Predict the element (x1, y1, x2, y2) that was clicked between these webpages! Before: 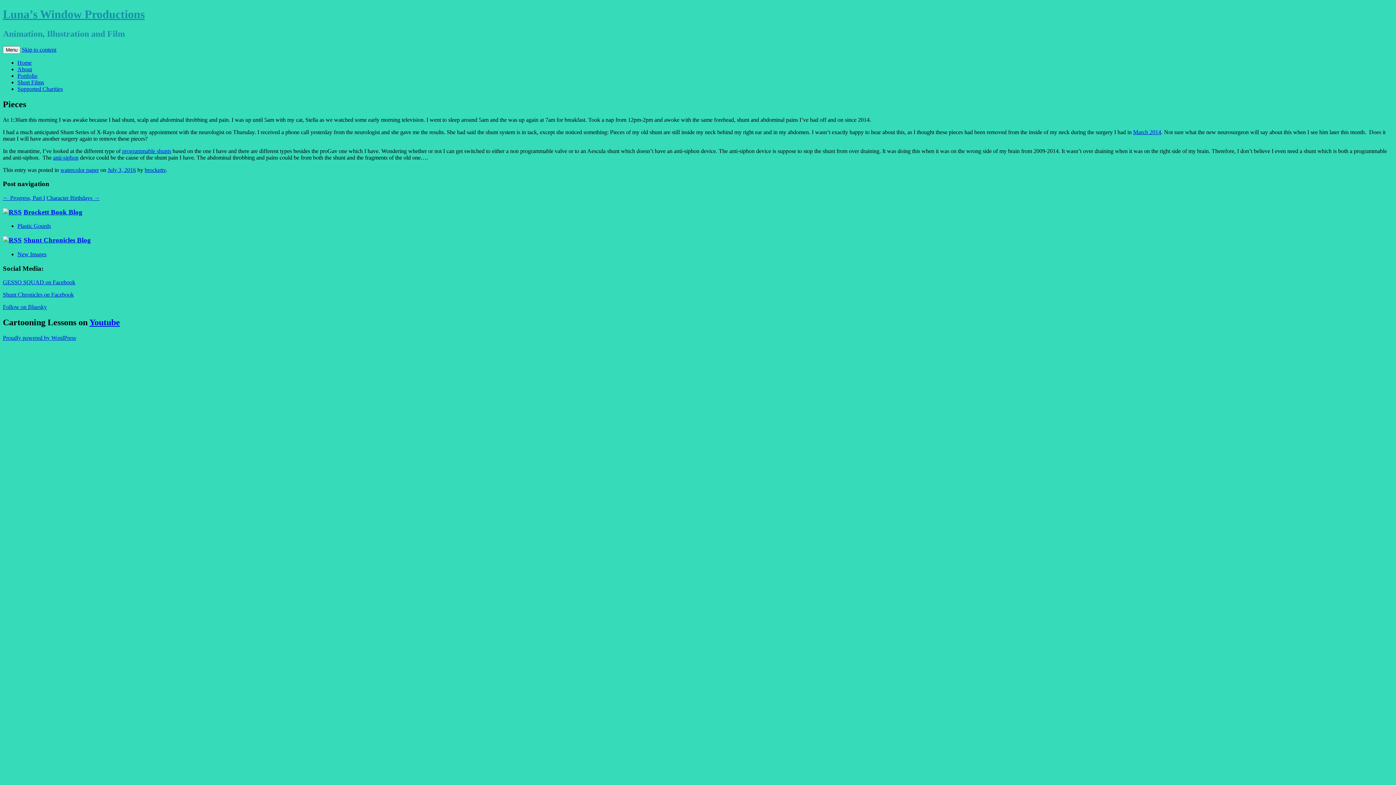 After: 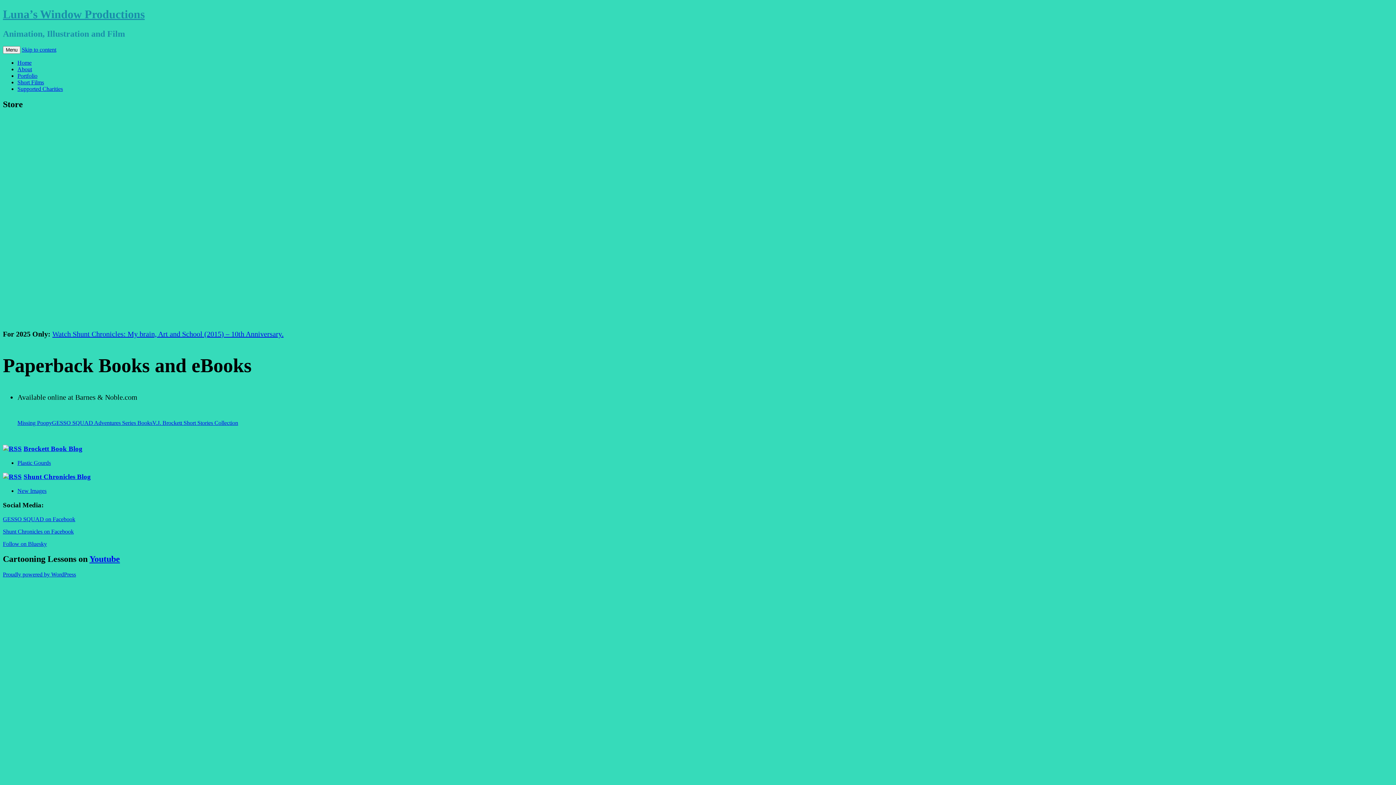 Action: label: Luna’s Window Productions bbox: (2, 7, 144, 20)